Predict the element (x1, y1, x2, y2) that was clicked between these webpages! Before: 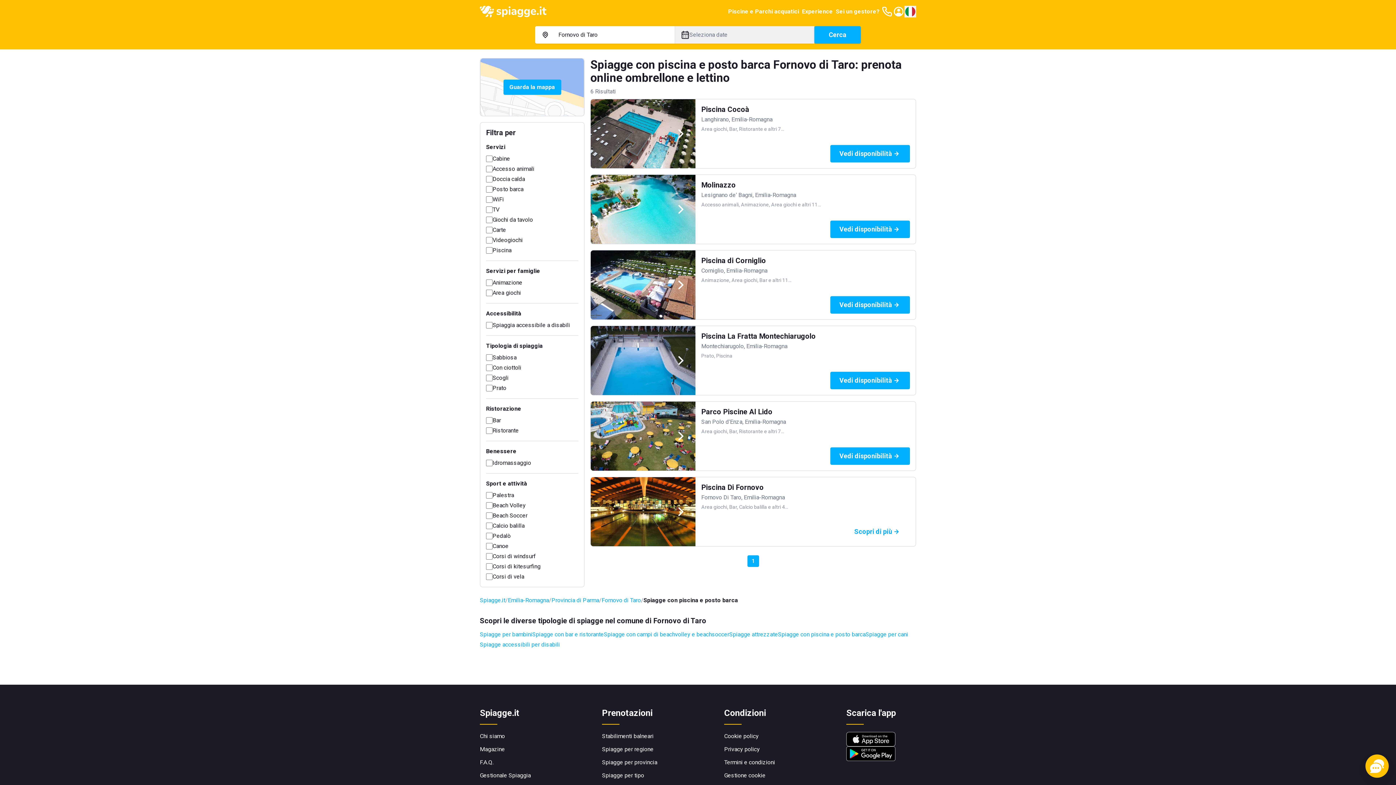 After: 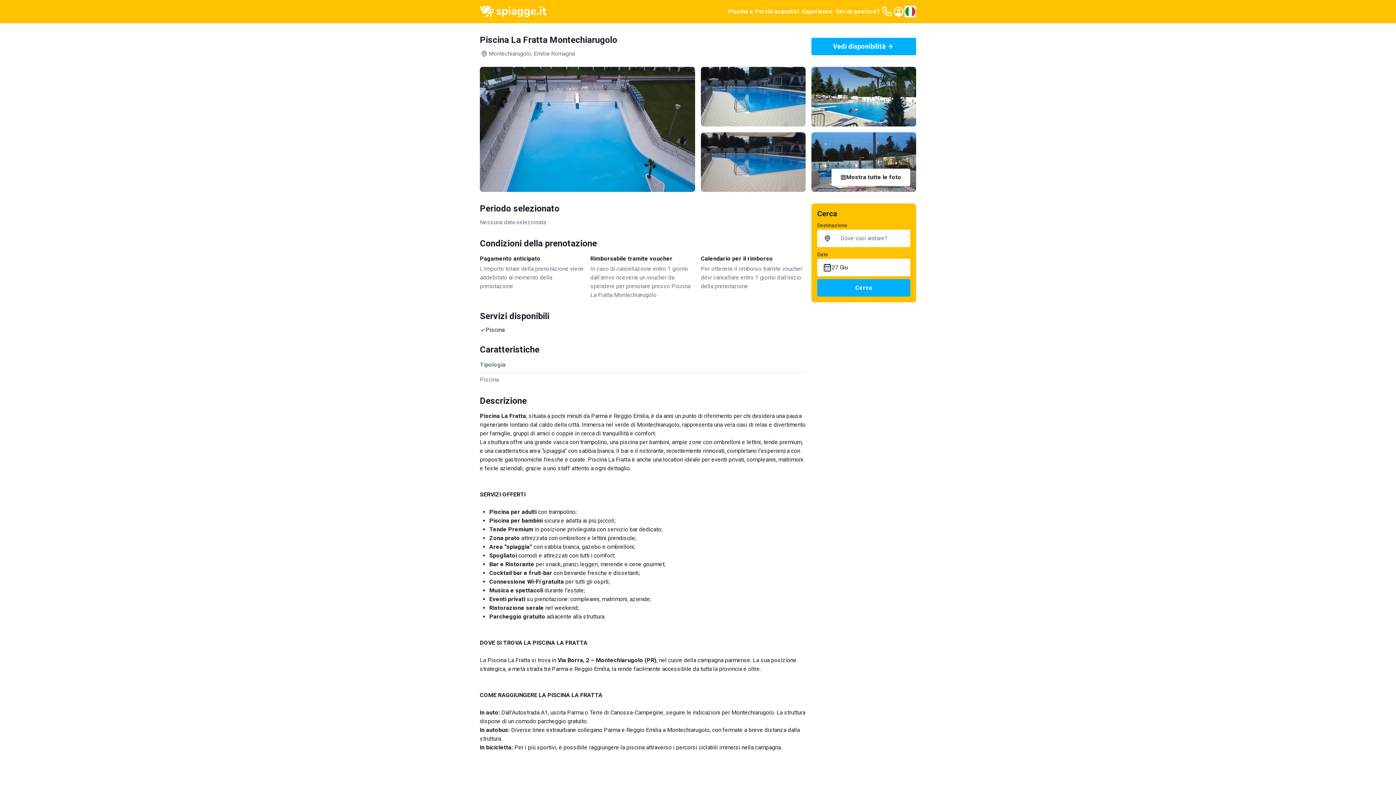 Action: bbox: (830, 372, 910, 389) label: Vedi disponibilità